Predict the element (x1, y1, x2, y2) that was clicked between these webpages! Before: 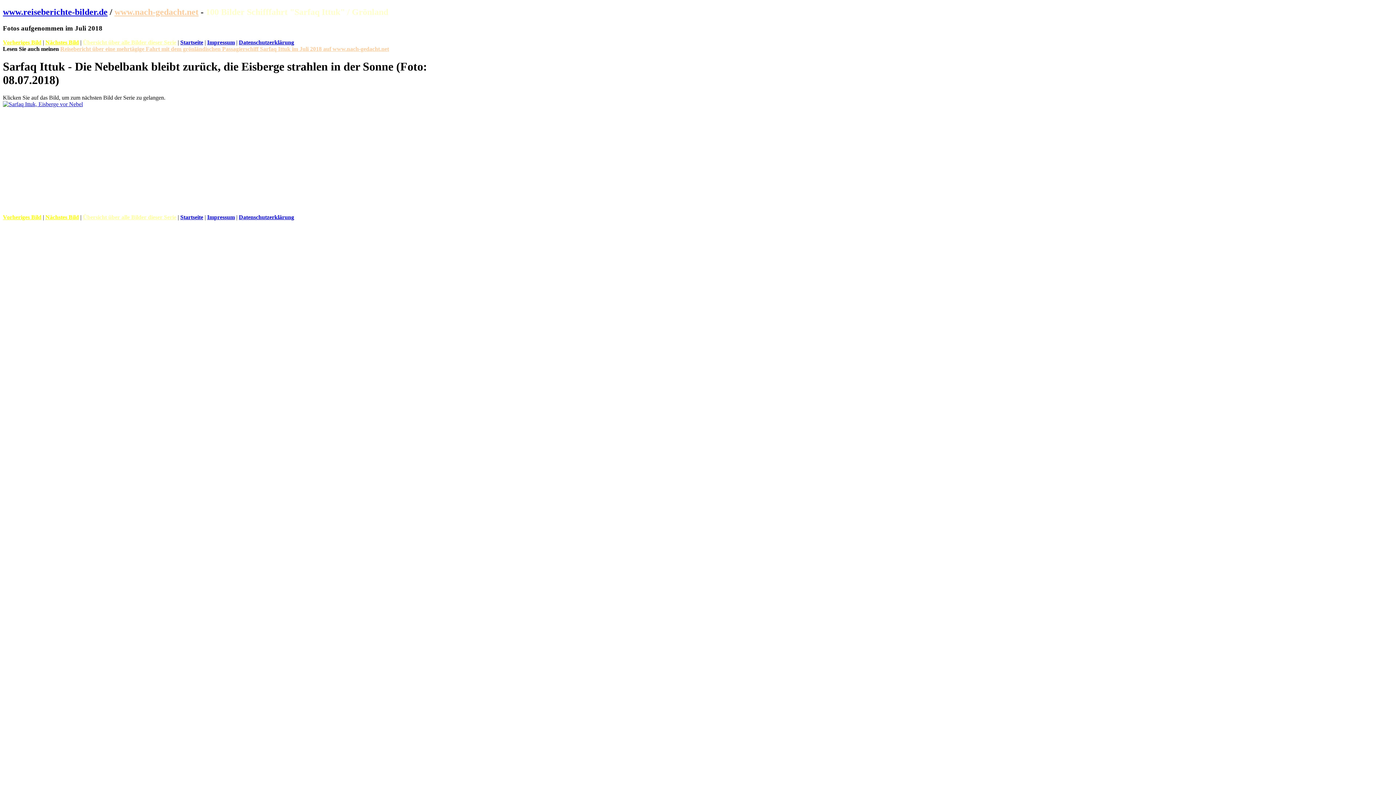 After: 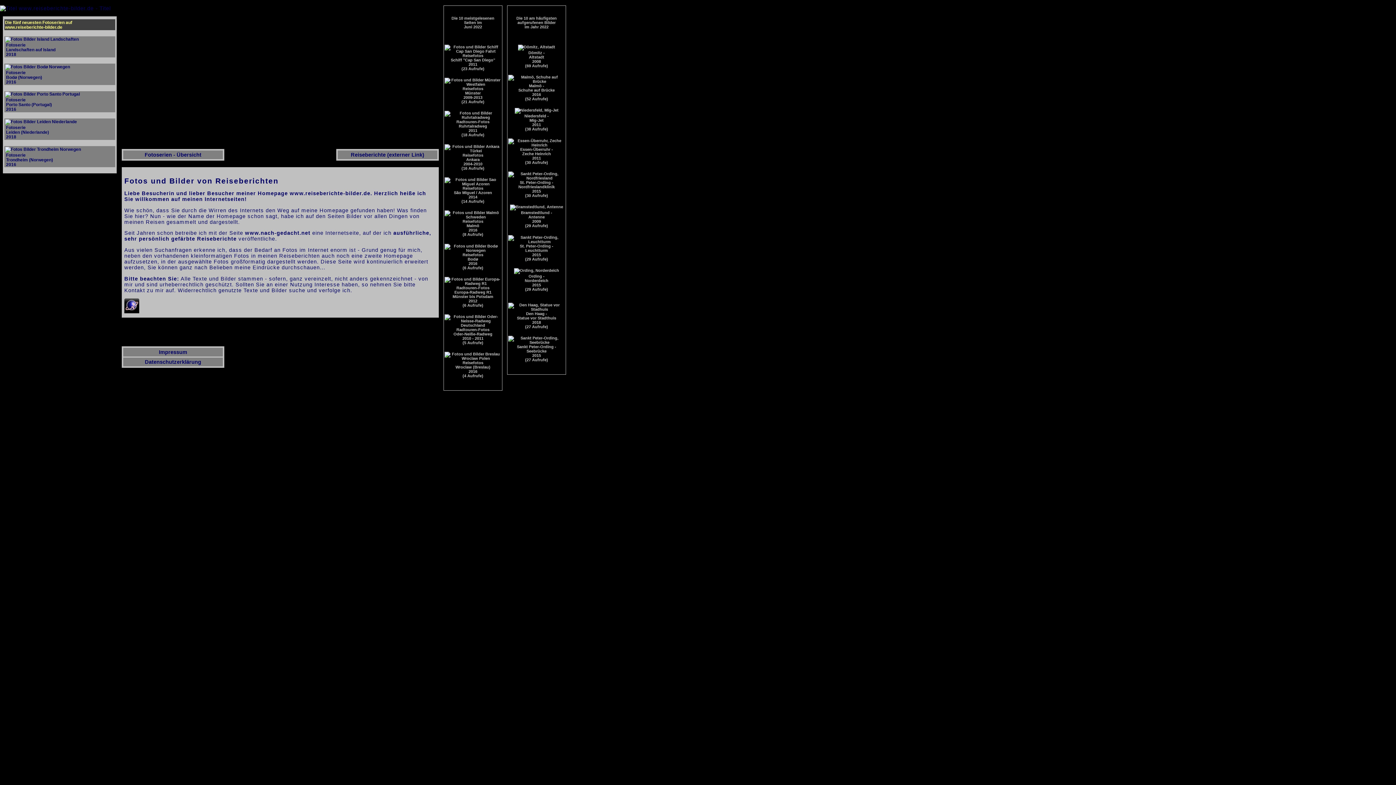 Action: bbox: (2, 7, 107, 16) label: www.reiseberichte-bilder.de